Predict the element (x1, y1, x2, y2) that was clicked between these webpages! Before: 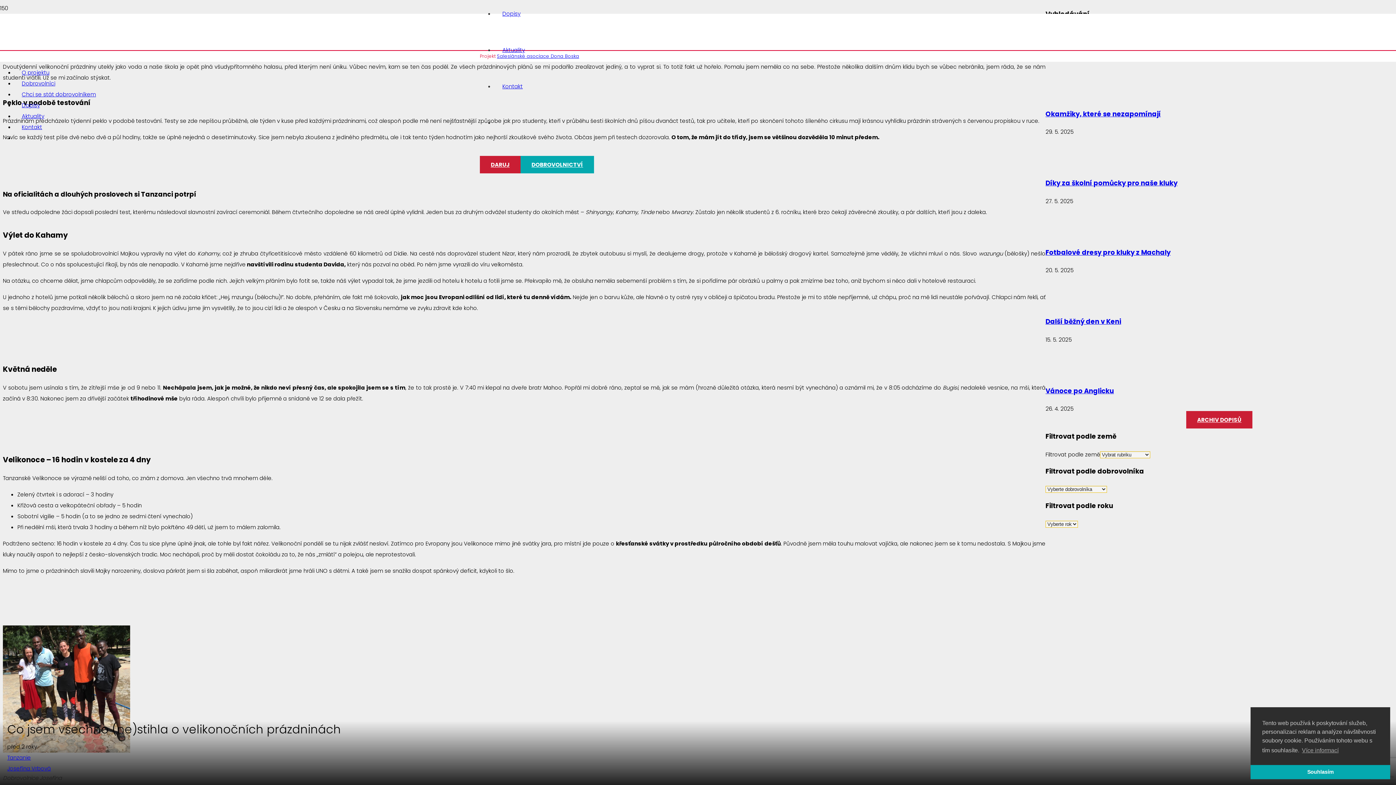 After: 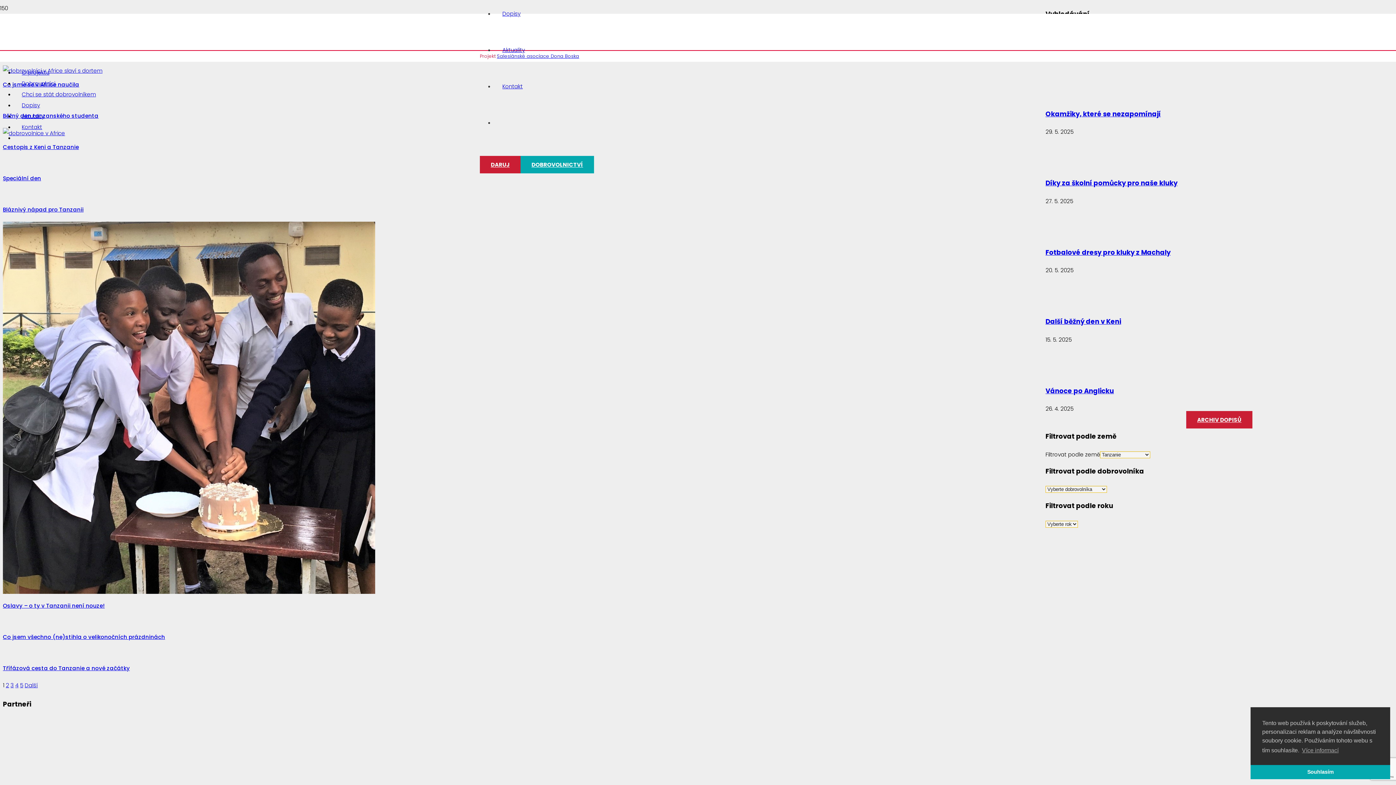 Action: bbox: (7, 754, 30, 761) label: Tanzanie